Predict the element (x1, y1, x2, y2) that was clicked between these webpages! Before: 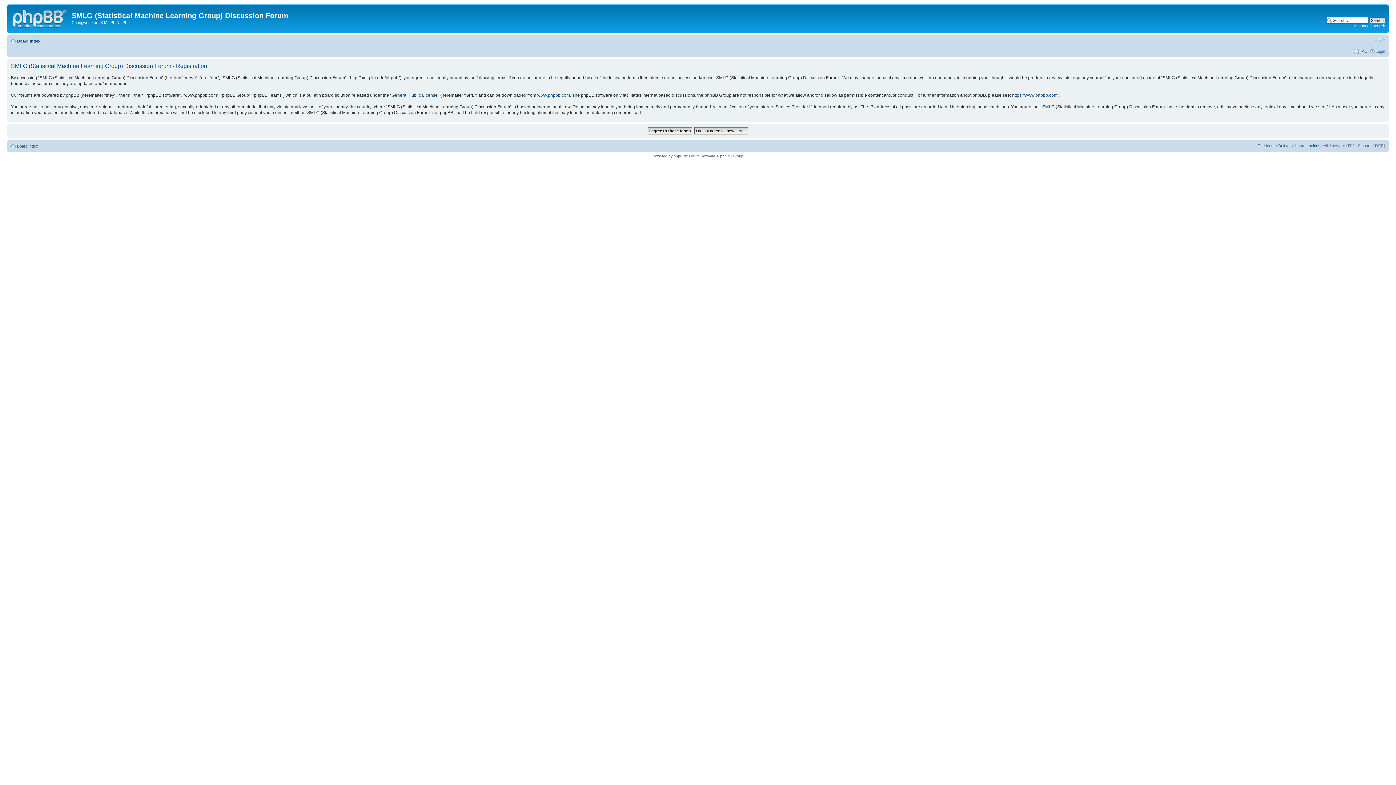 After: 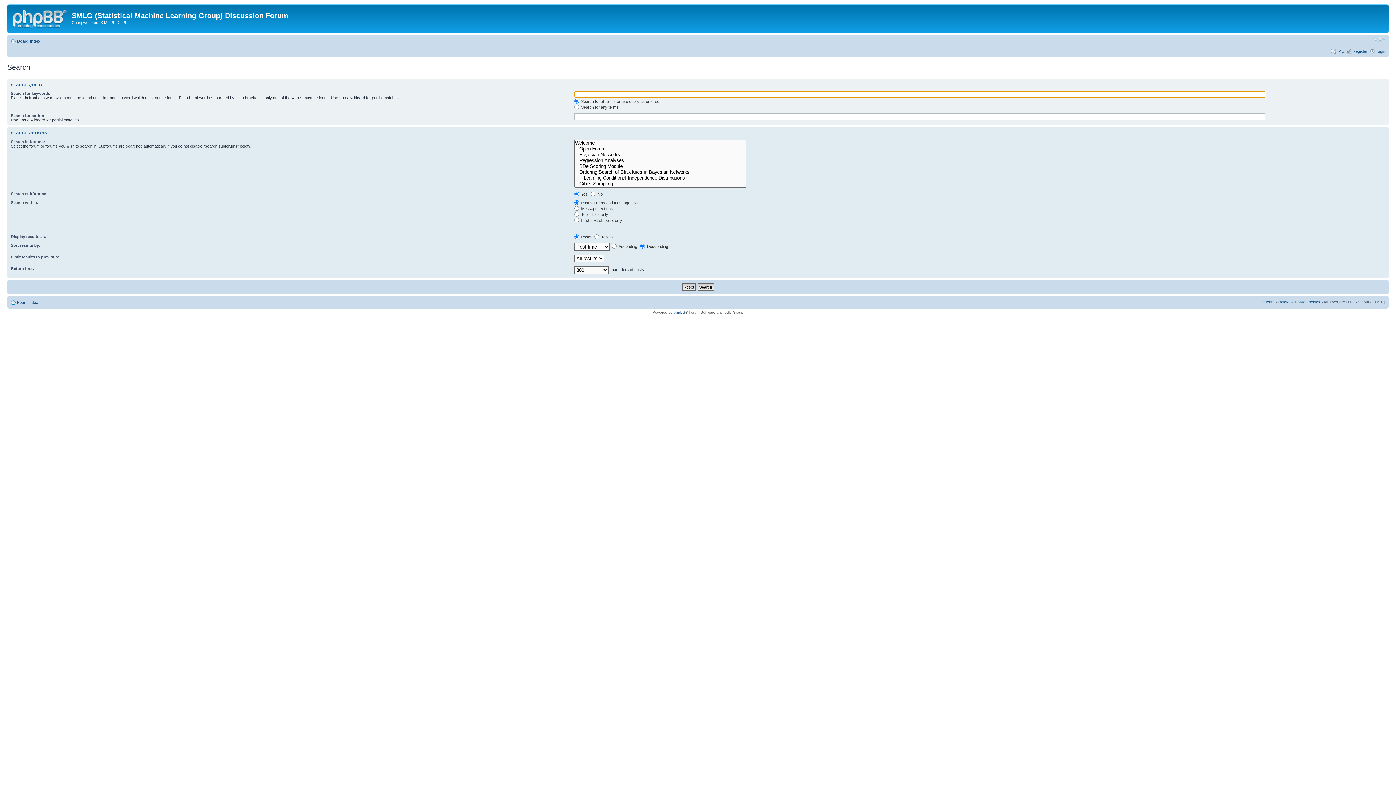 Action: label: Advanced search bbox: (1354, 23, 1385, 28)